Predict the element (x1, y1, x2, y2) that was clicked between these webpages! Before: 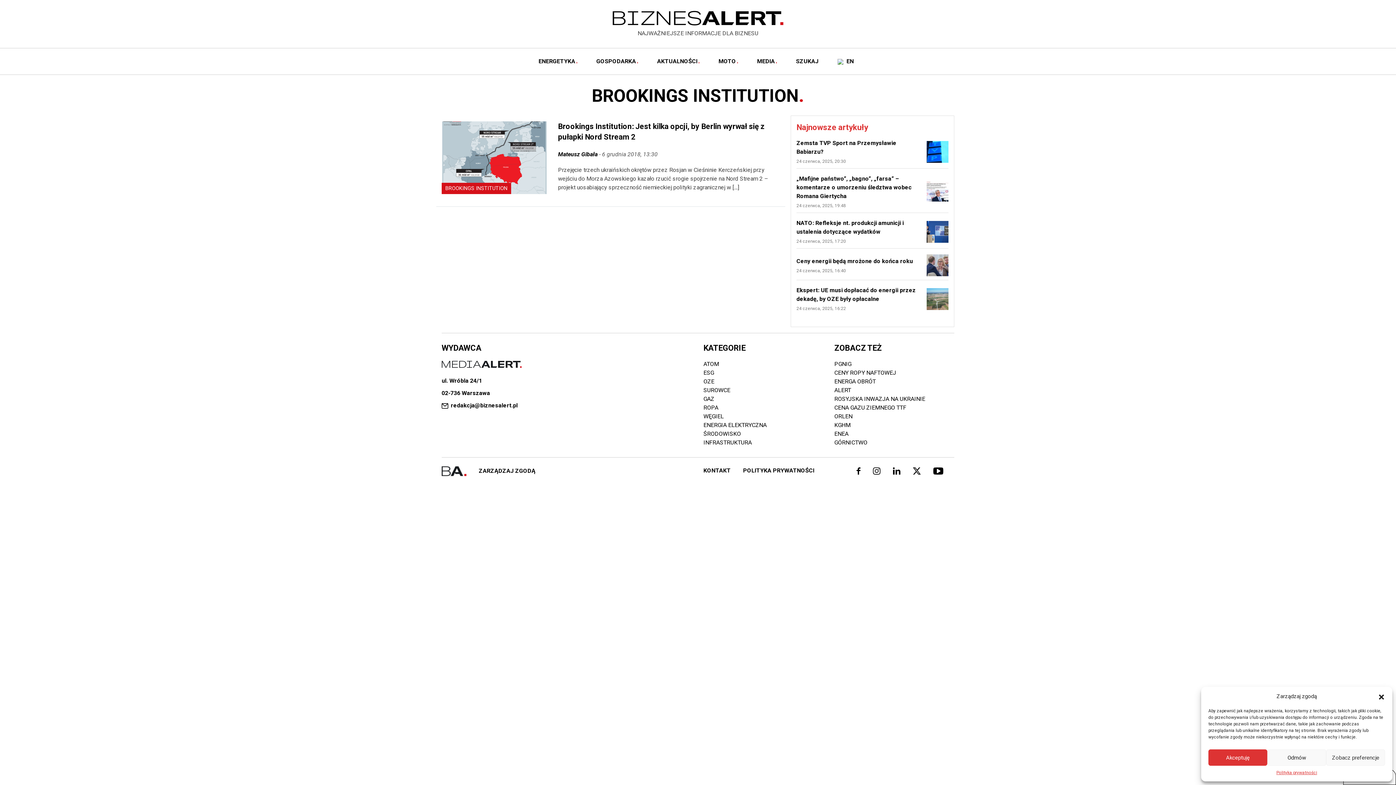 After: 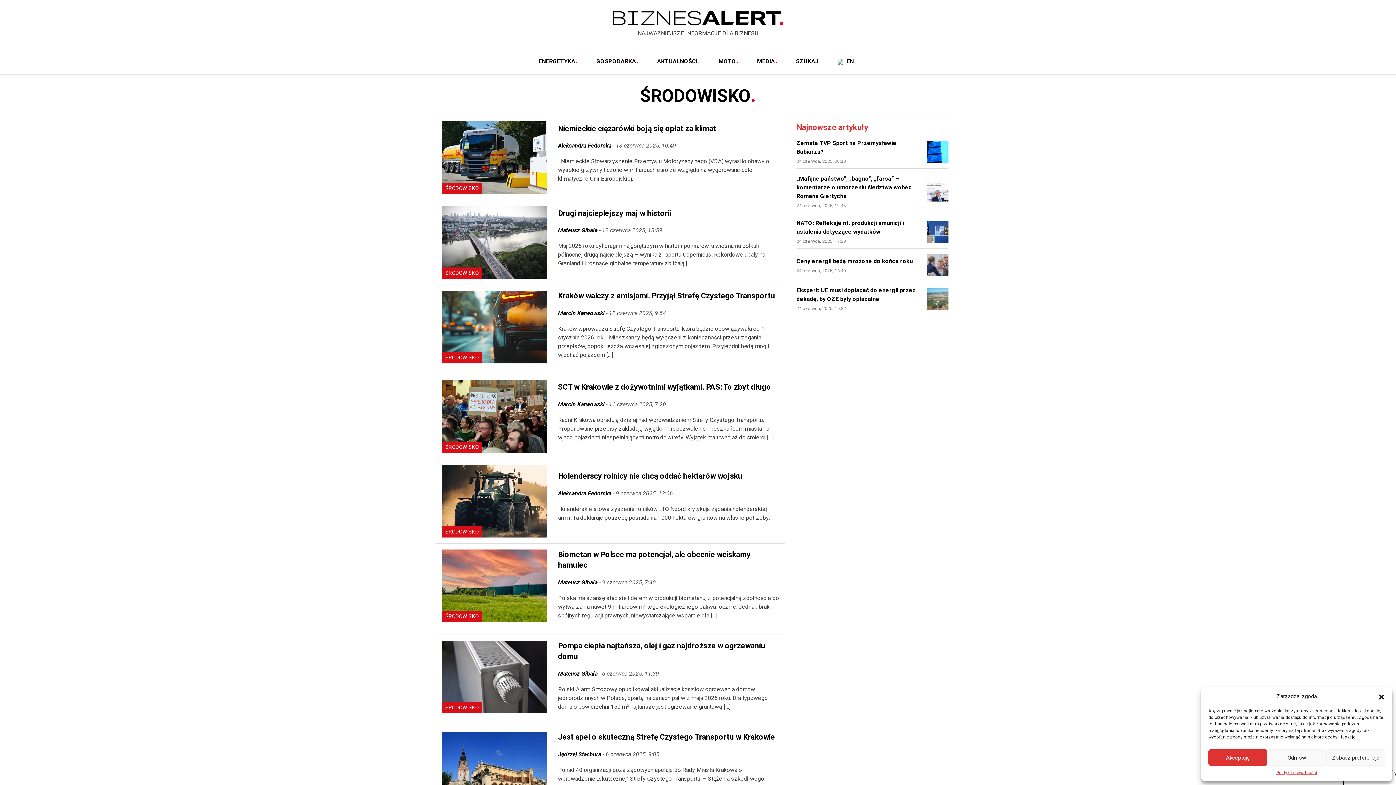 Action: label: ŚRODOWISKO bbox: (703, 430, 741, 437)